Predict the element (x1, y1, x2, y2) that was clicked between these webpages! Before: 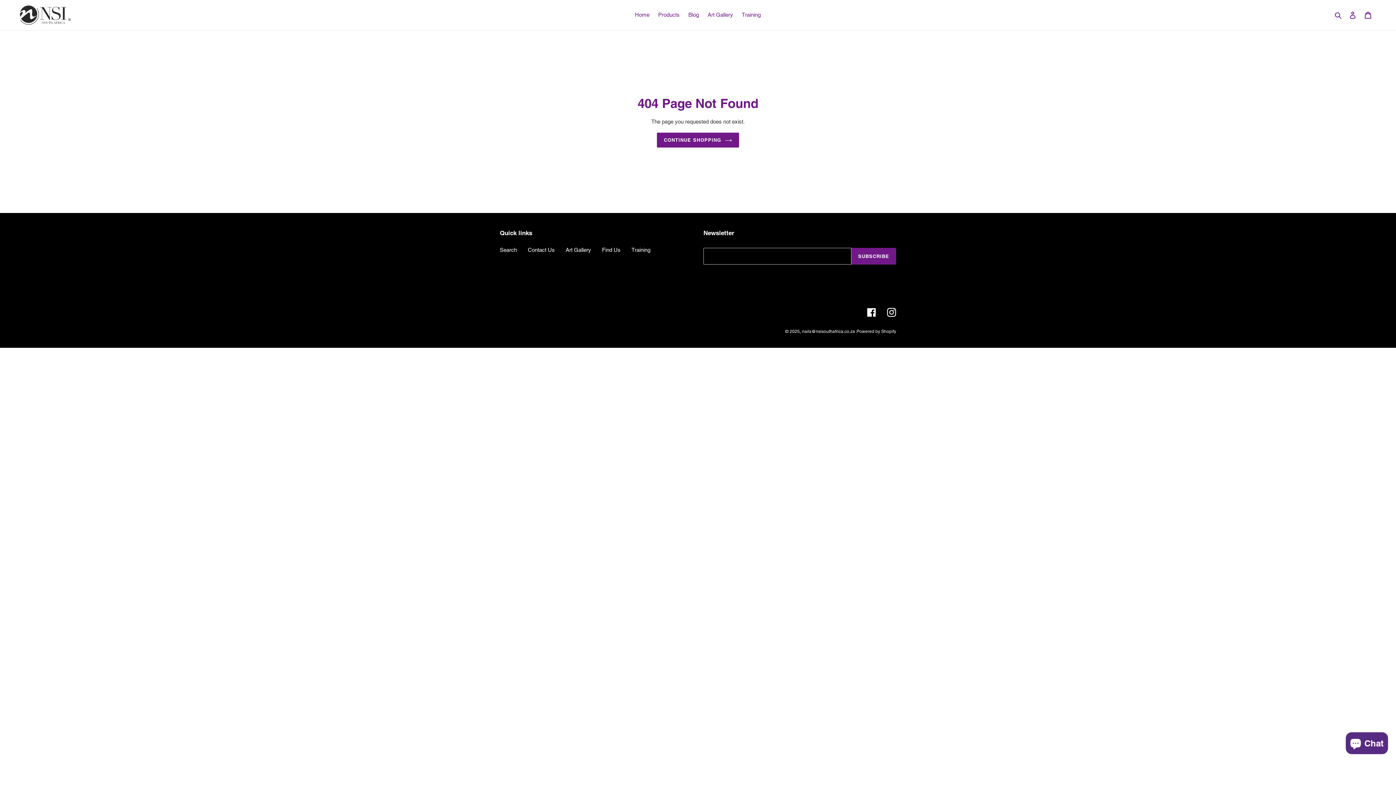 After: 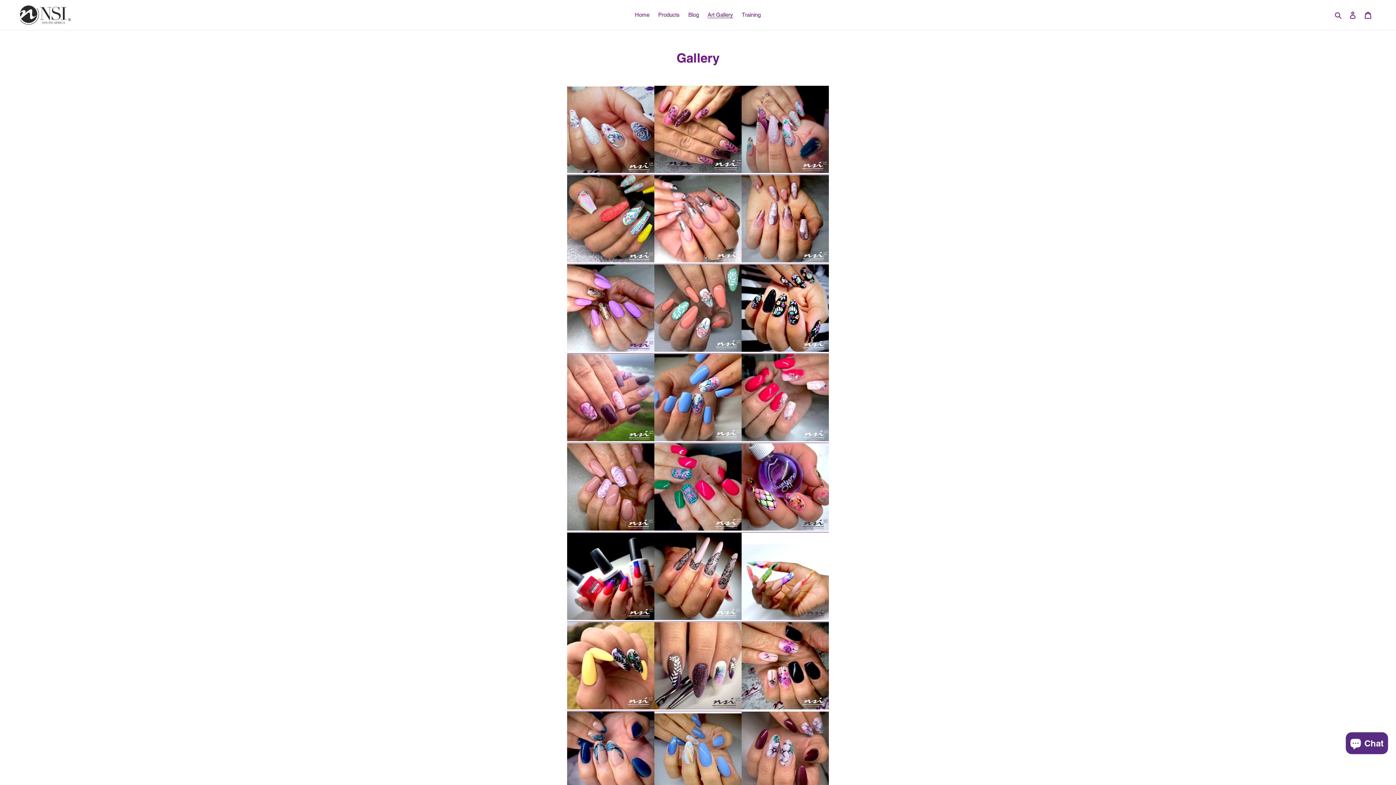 Action: bbox: (704, 9, 736, 20) label: Art Gallery